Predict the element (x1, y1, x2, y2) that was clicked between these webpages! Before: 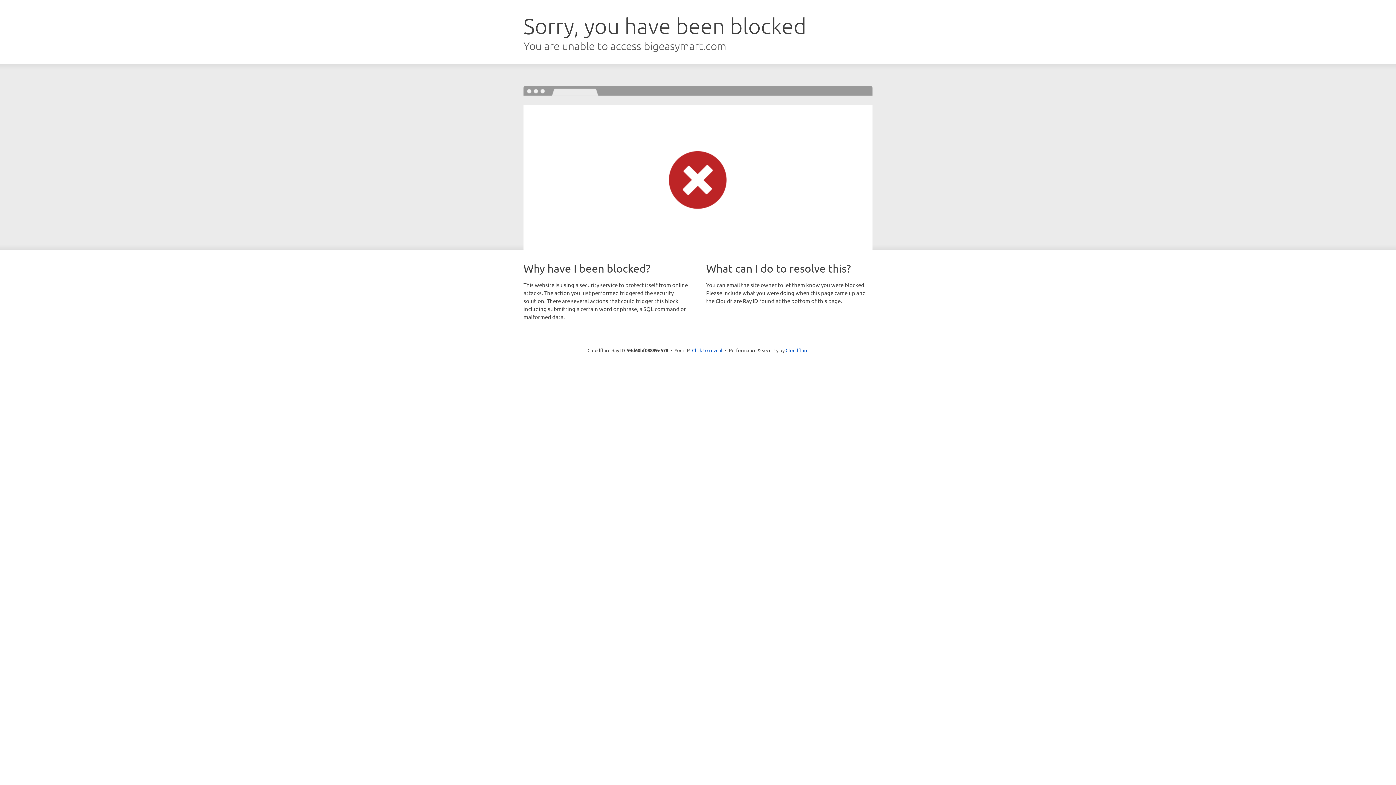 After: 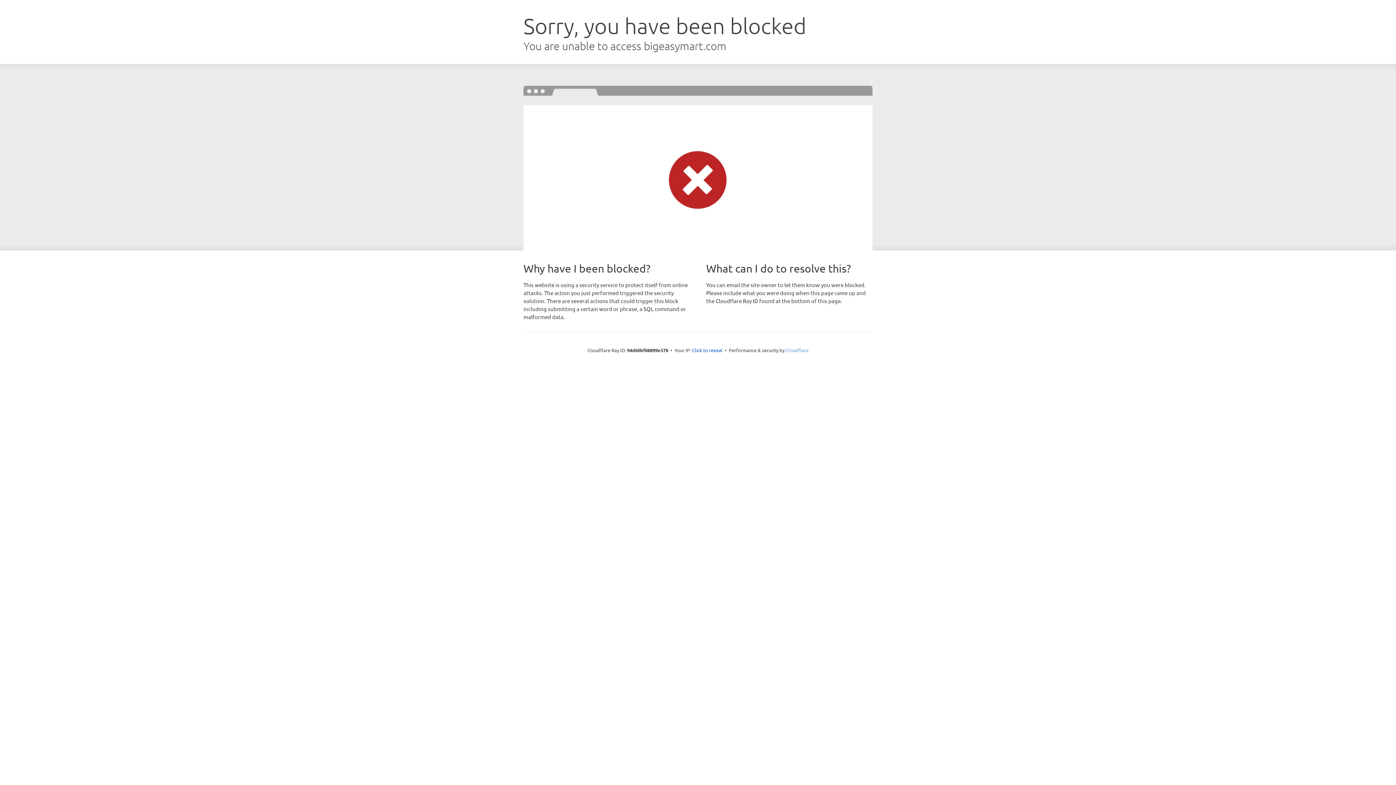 Action: bbox: (785, 347, 808, 353) label: Cloudflare